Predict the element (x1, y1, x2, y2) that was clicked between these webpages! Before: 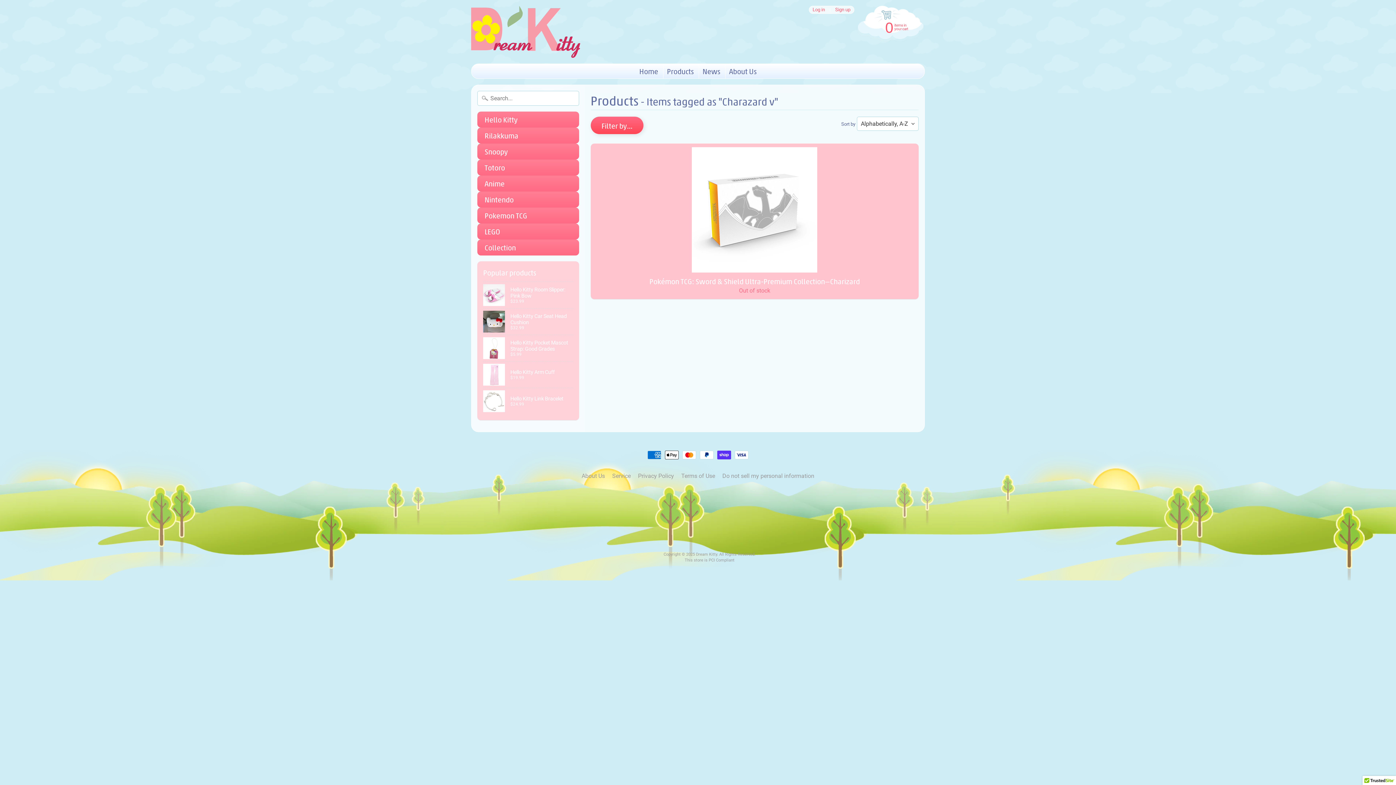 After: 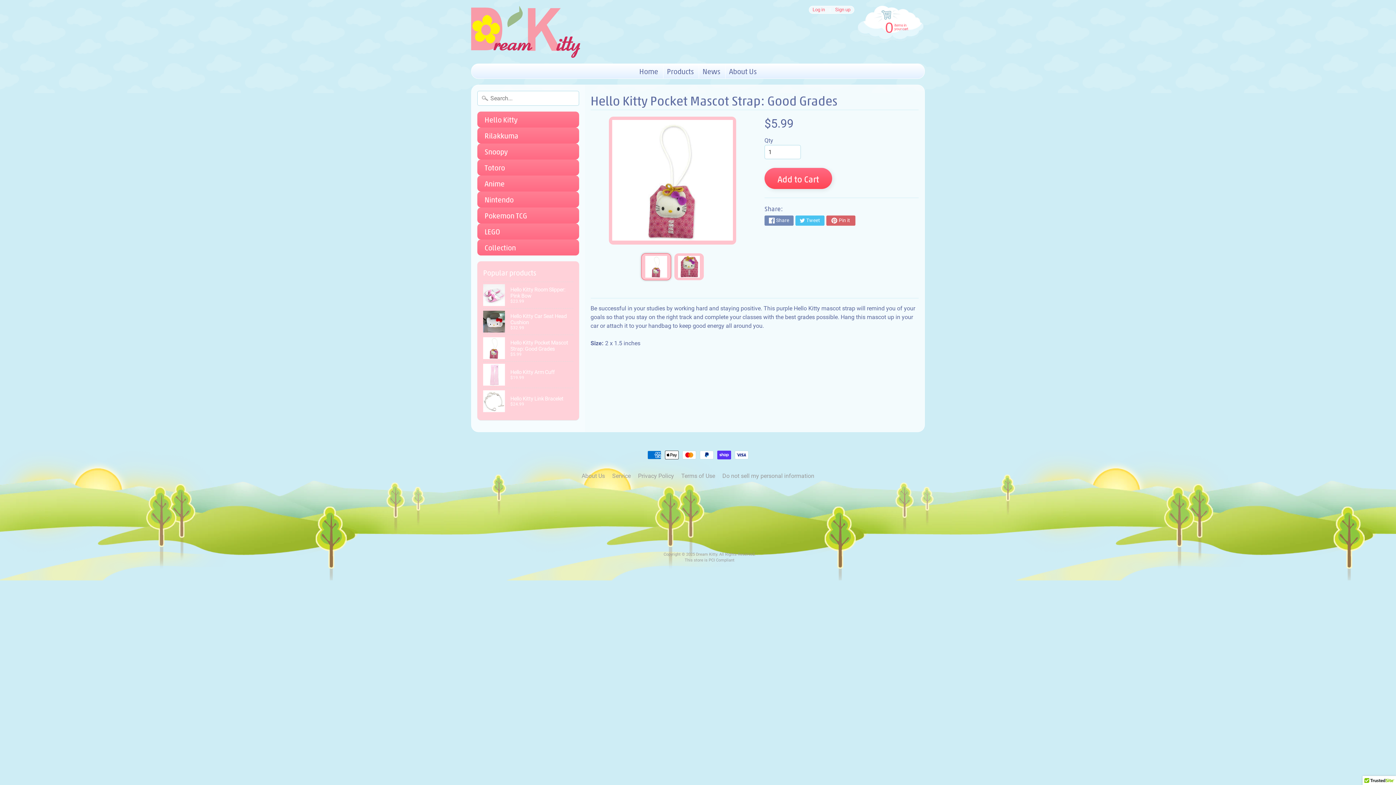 Action: label: Hello Kitty Pocket Mascot Strap: Good Grades
$5.99 bbox: (483, 335, 573, 361)